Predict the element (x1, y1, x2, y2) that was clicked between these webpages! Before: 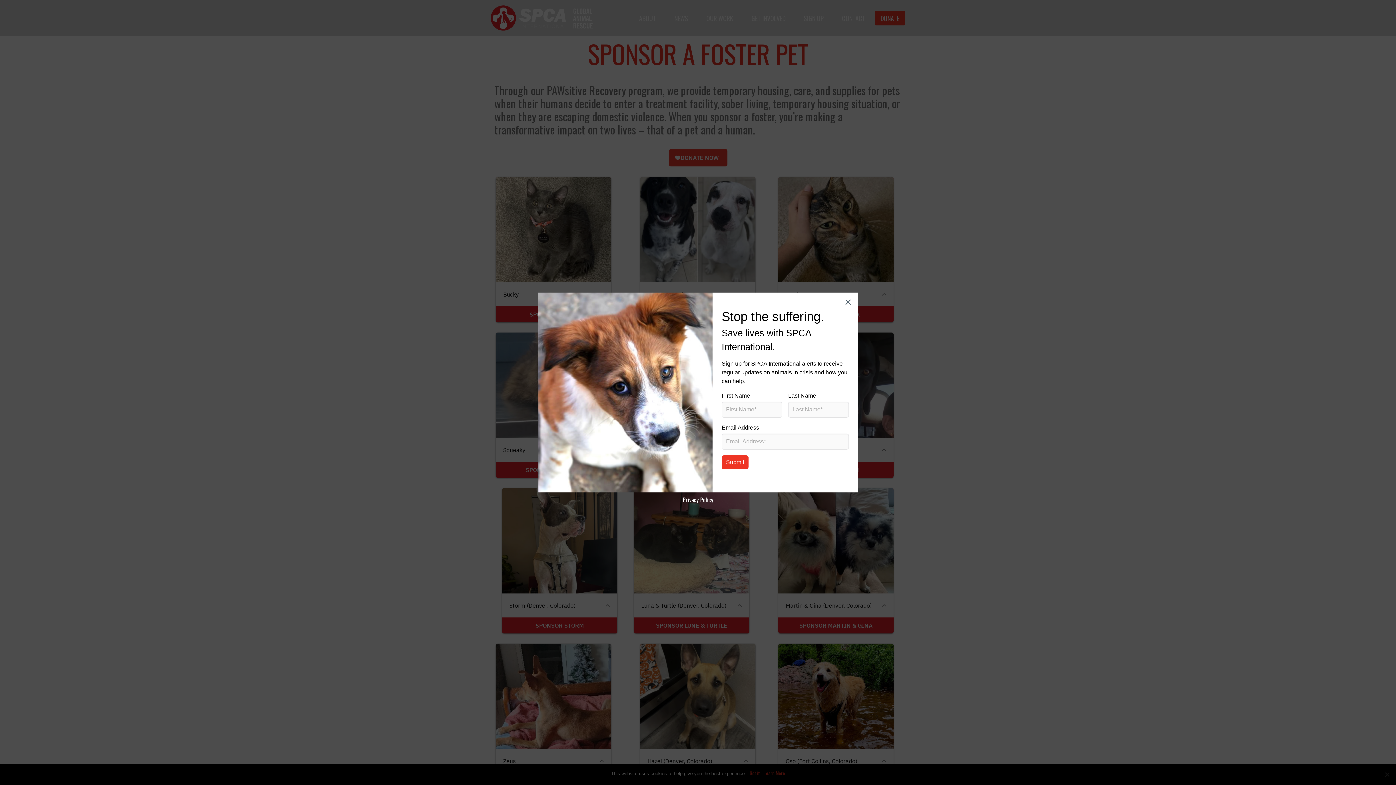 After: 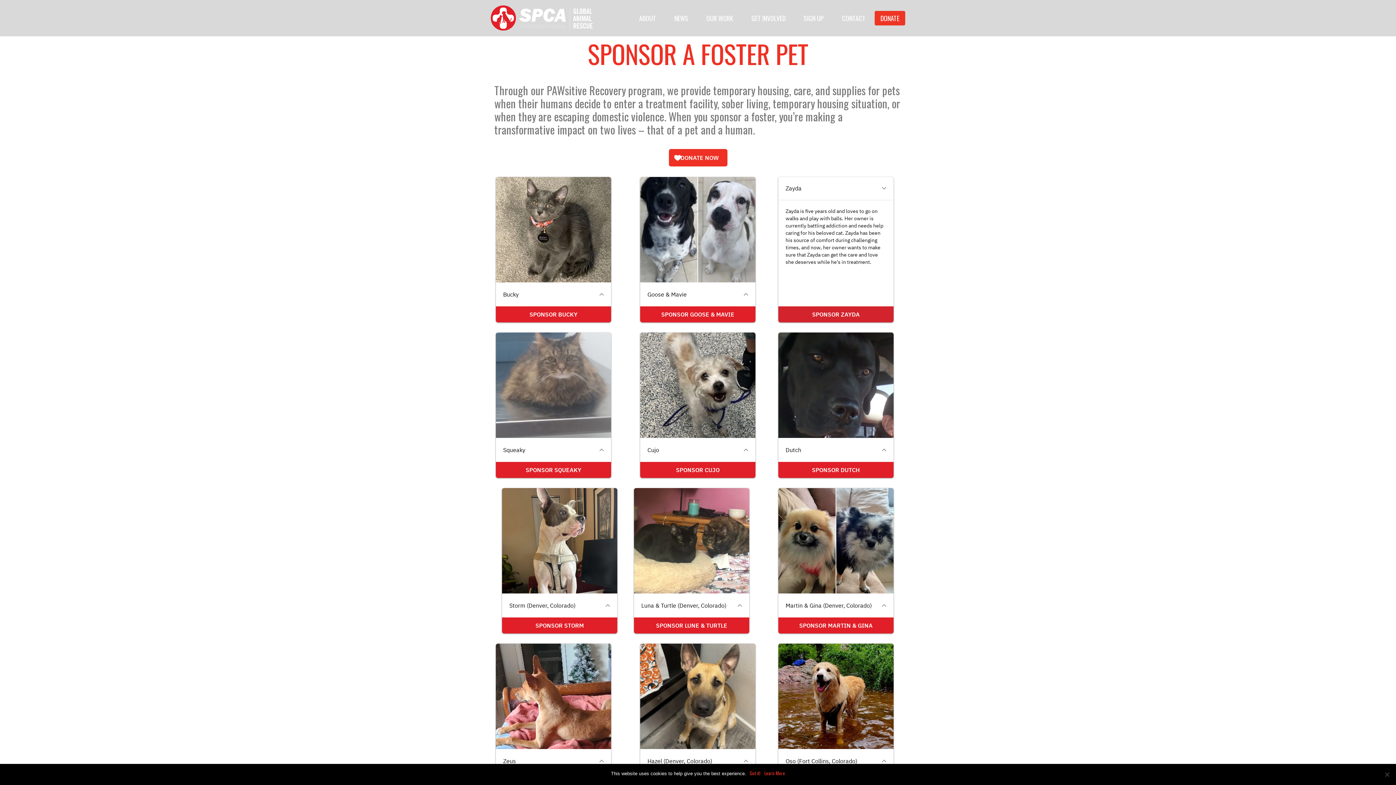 Action: bbox: (841, 296, 854, 309)